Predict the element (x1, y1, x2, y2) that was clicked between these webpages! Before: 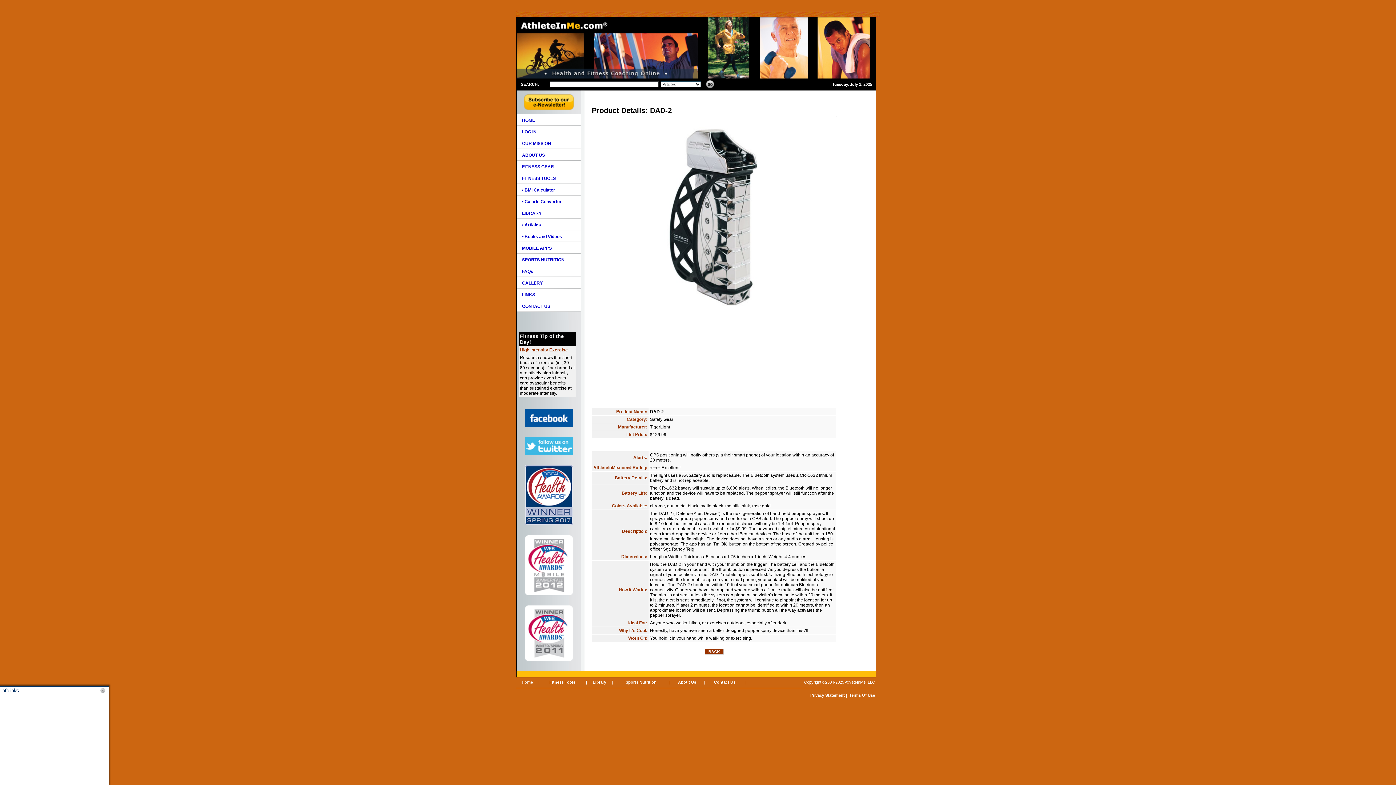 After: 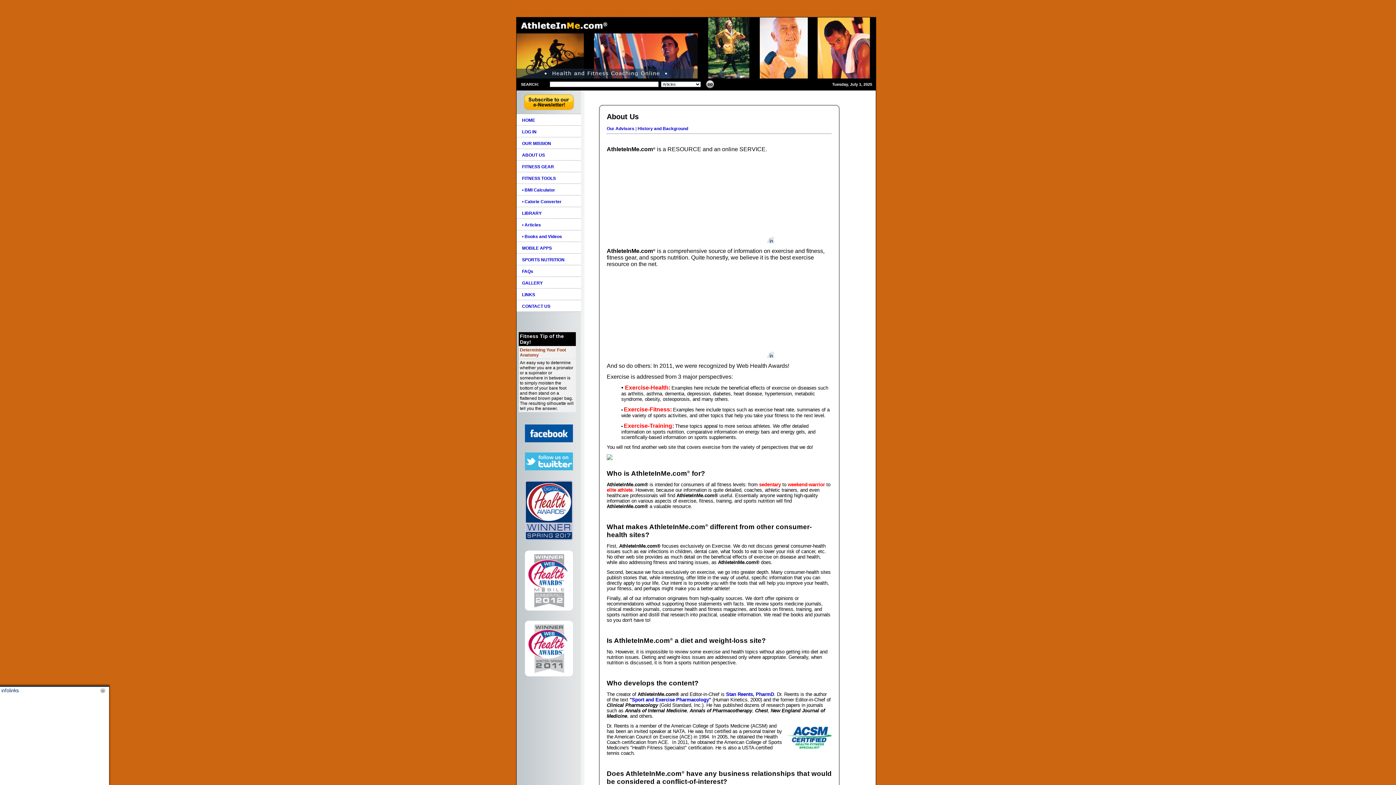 Action: bbox: (678, 680, 696, 684) label: About Us